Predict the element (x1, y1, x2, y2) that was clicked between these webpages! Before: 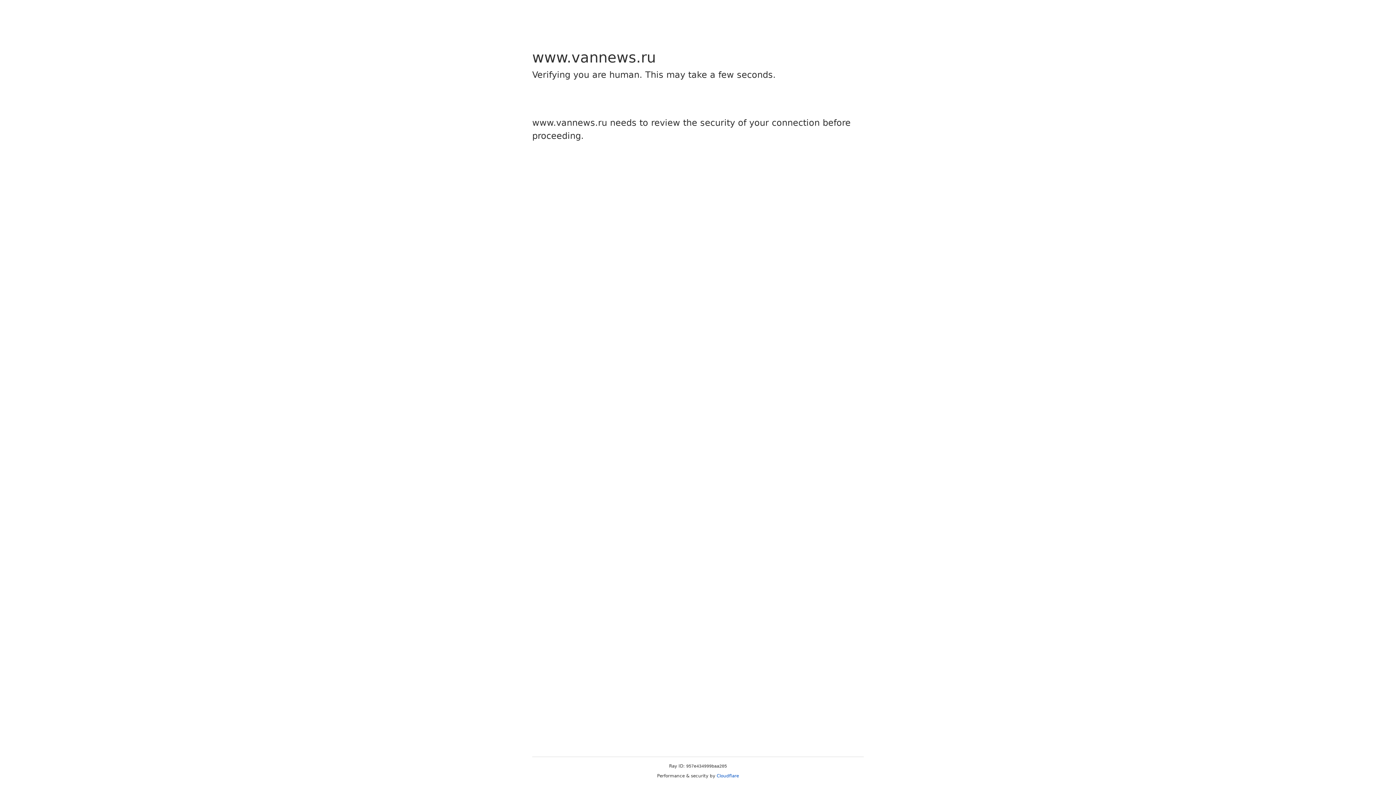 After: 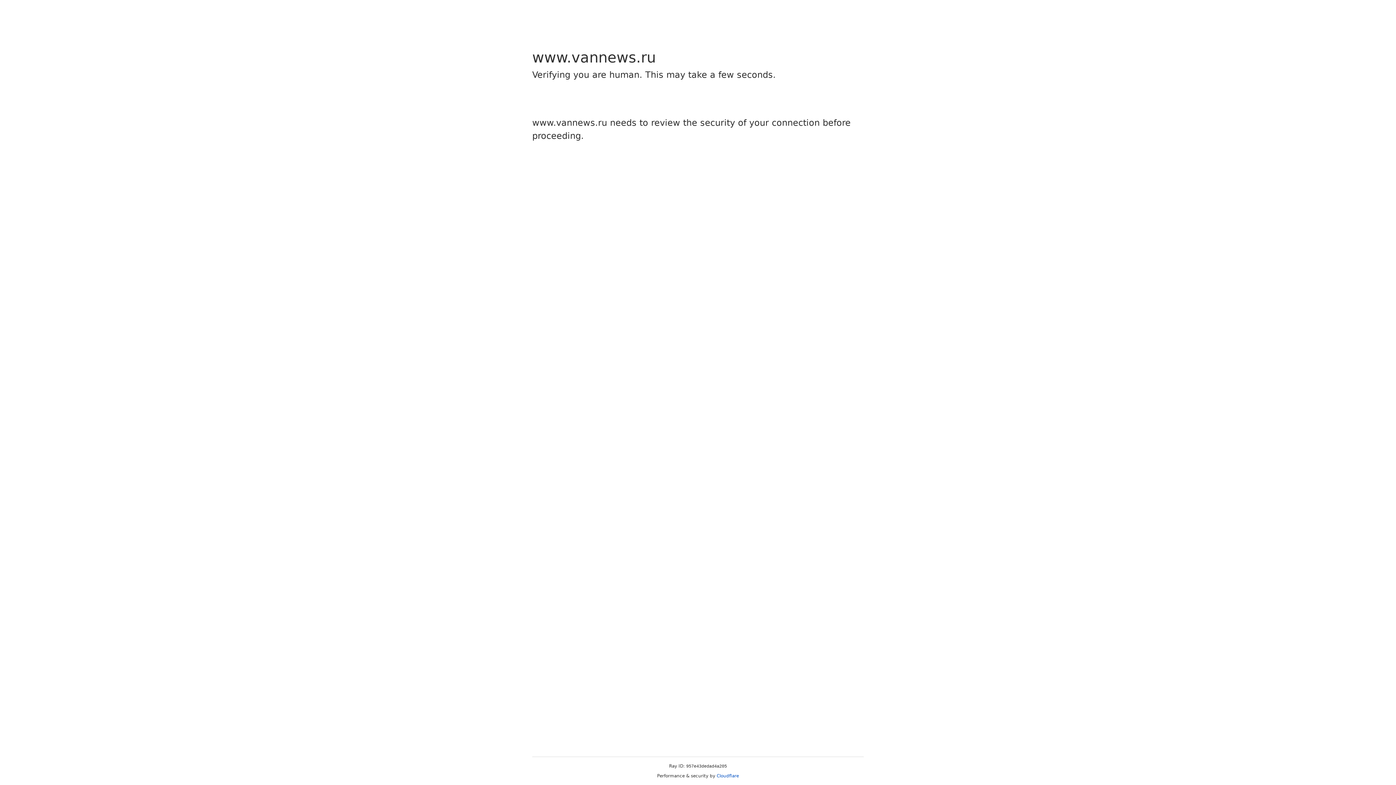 Action: label: Cloudflare bbox: (716, 773, 739, 778)